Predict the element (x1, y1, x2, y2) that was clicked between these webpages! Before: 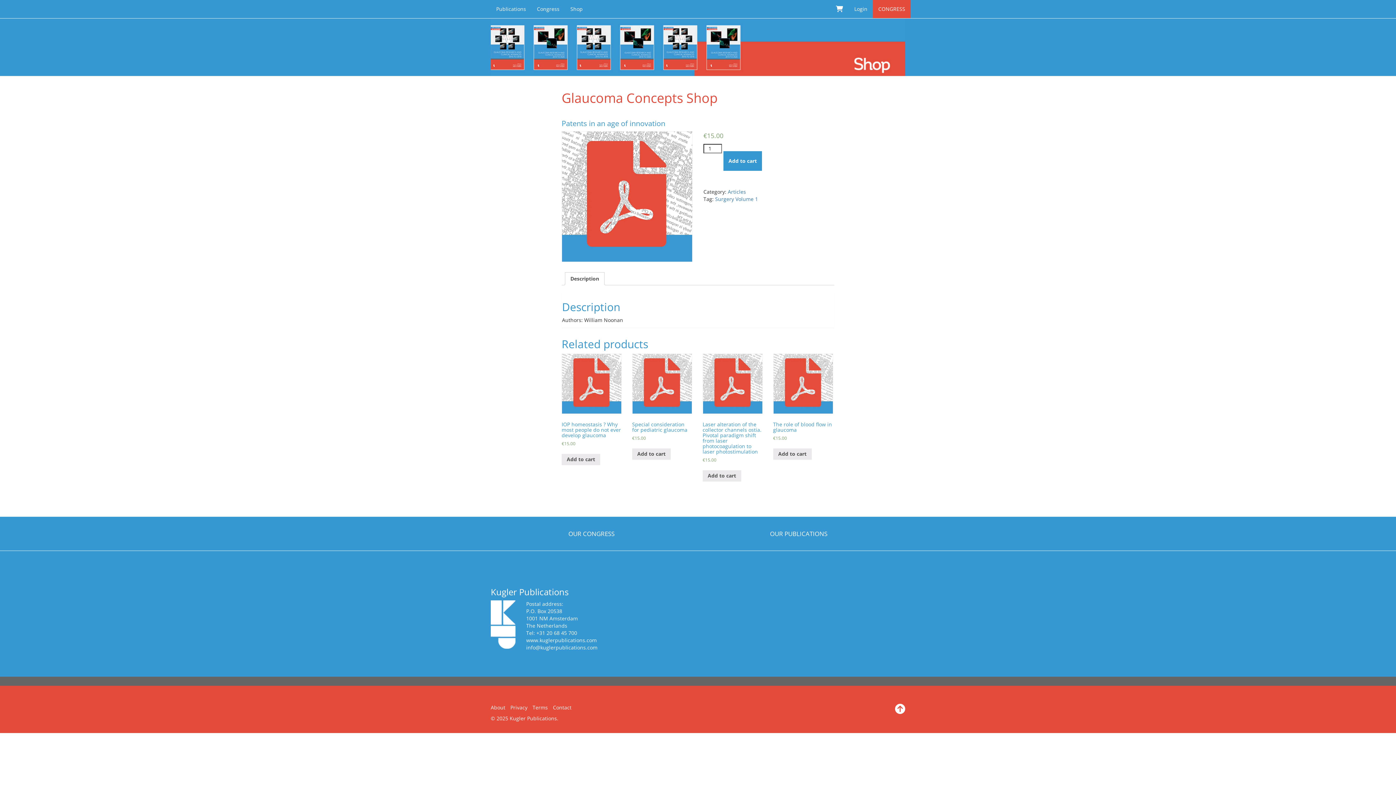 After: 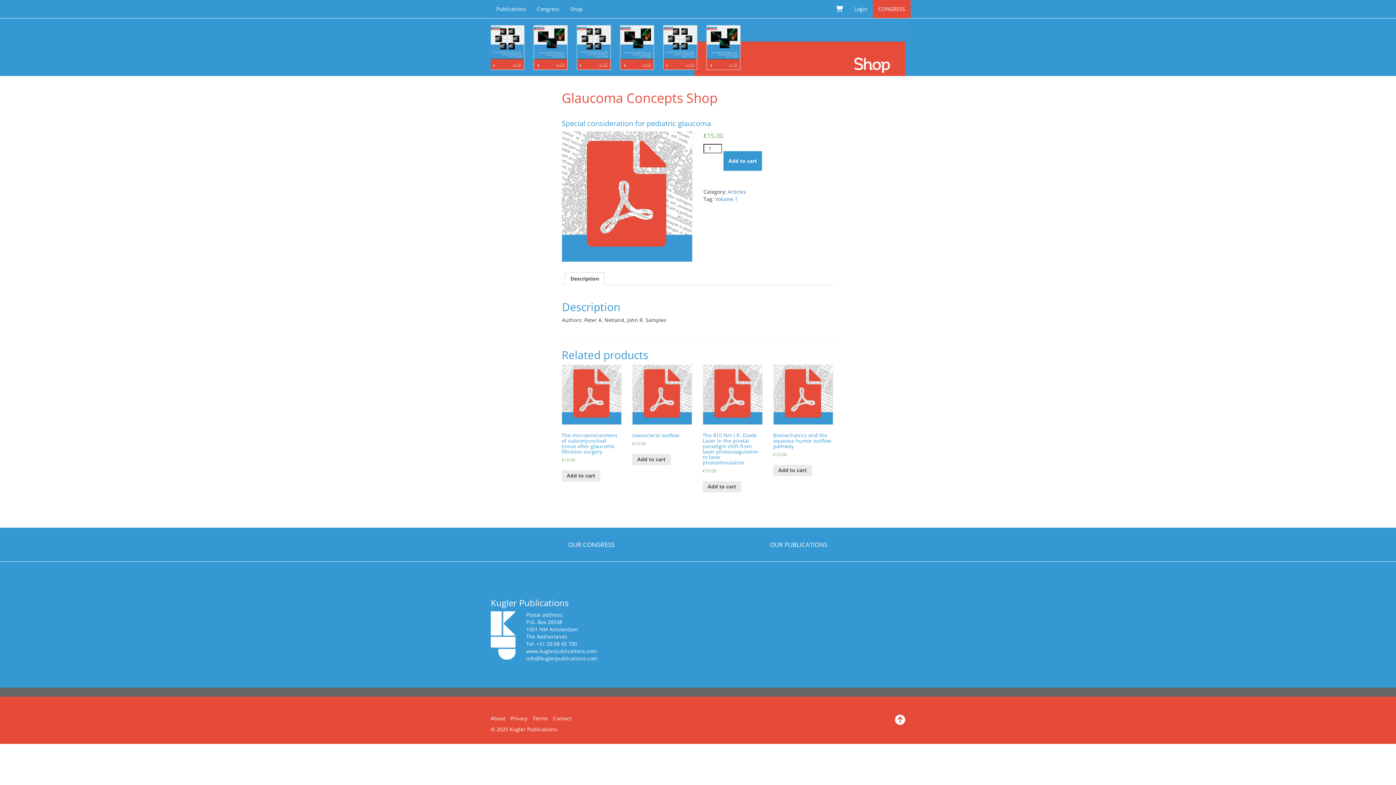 Action: bbox: (632, 353, 692, 441) label: Special consideration for pediatric glaucoma
€15.00